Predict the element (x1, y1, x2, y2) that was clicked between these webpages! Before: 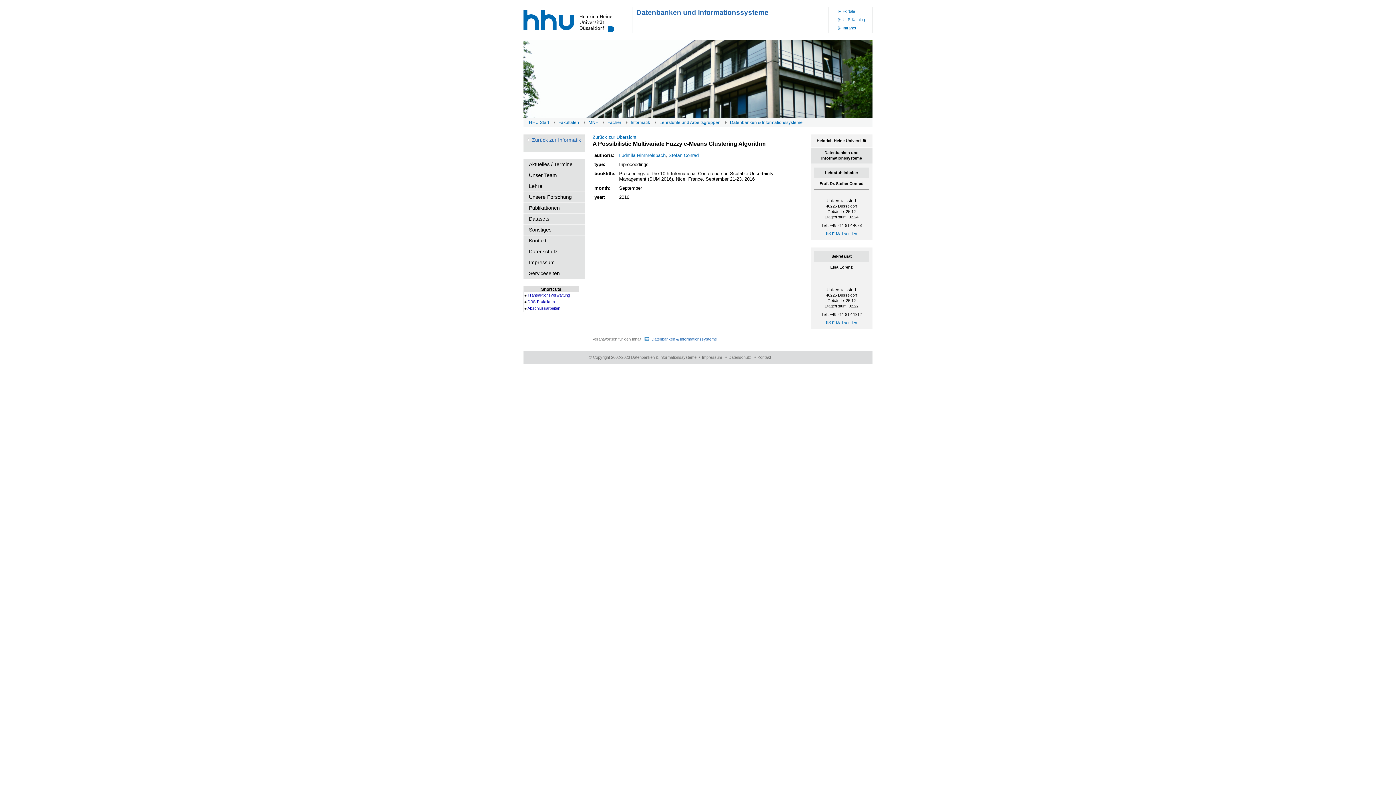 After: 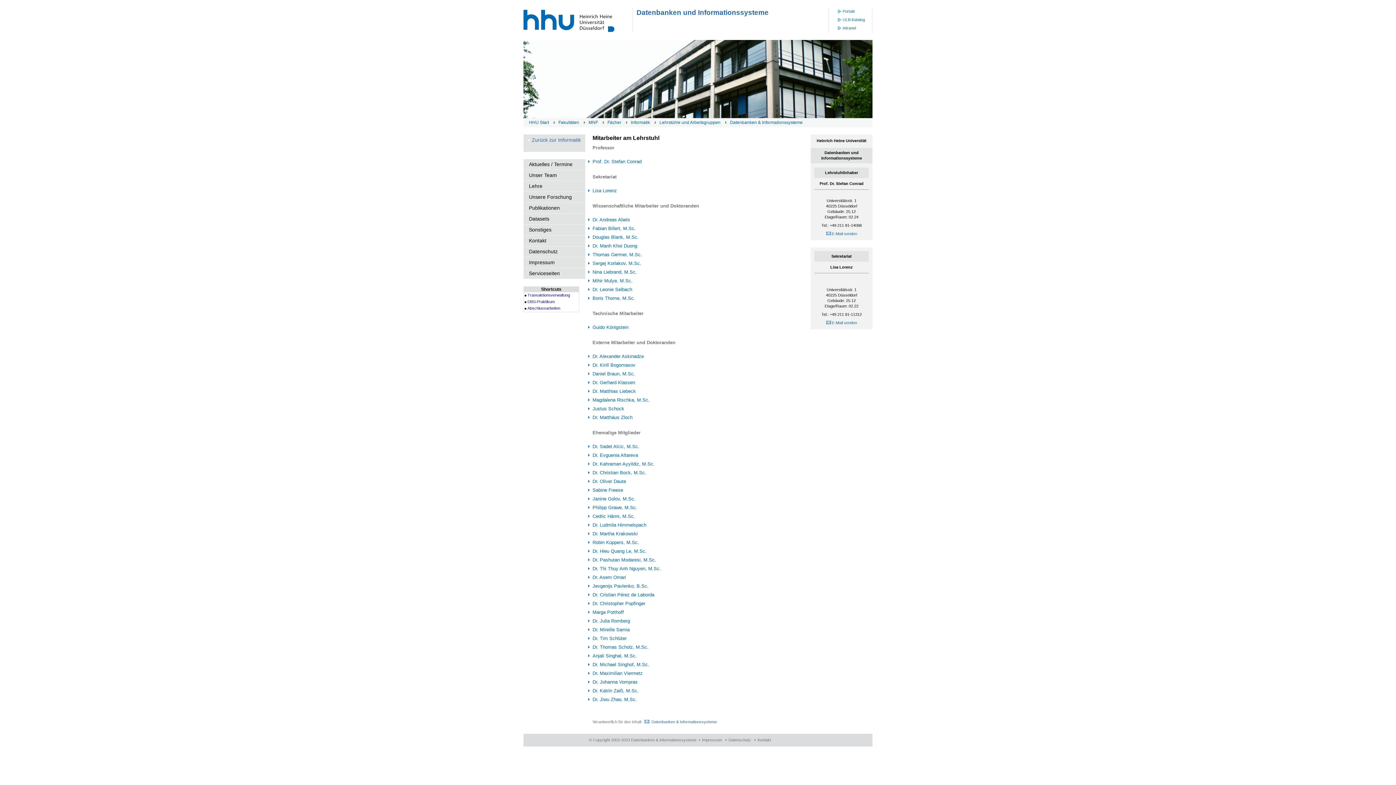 Action: bbox: (523, 170, 585, 181) label: Unser Team